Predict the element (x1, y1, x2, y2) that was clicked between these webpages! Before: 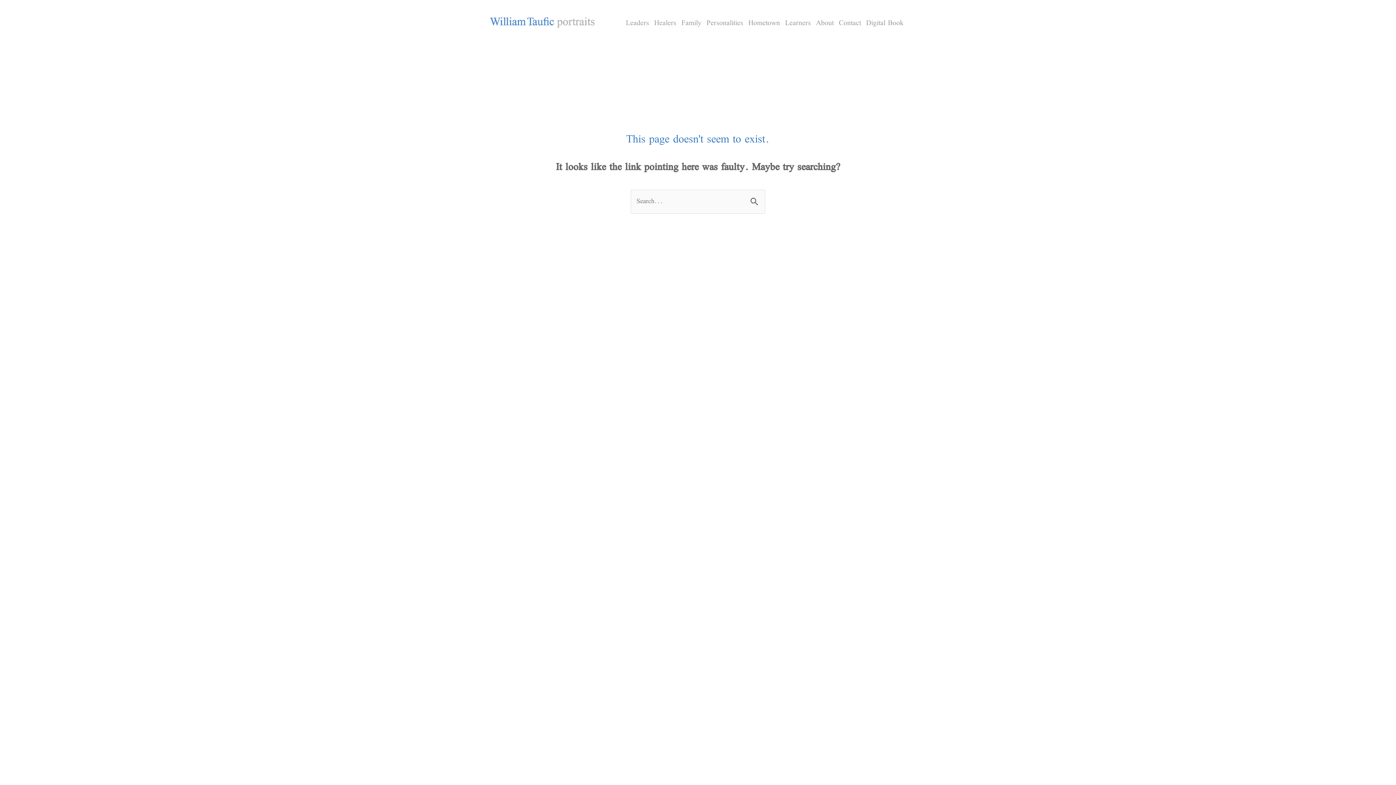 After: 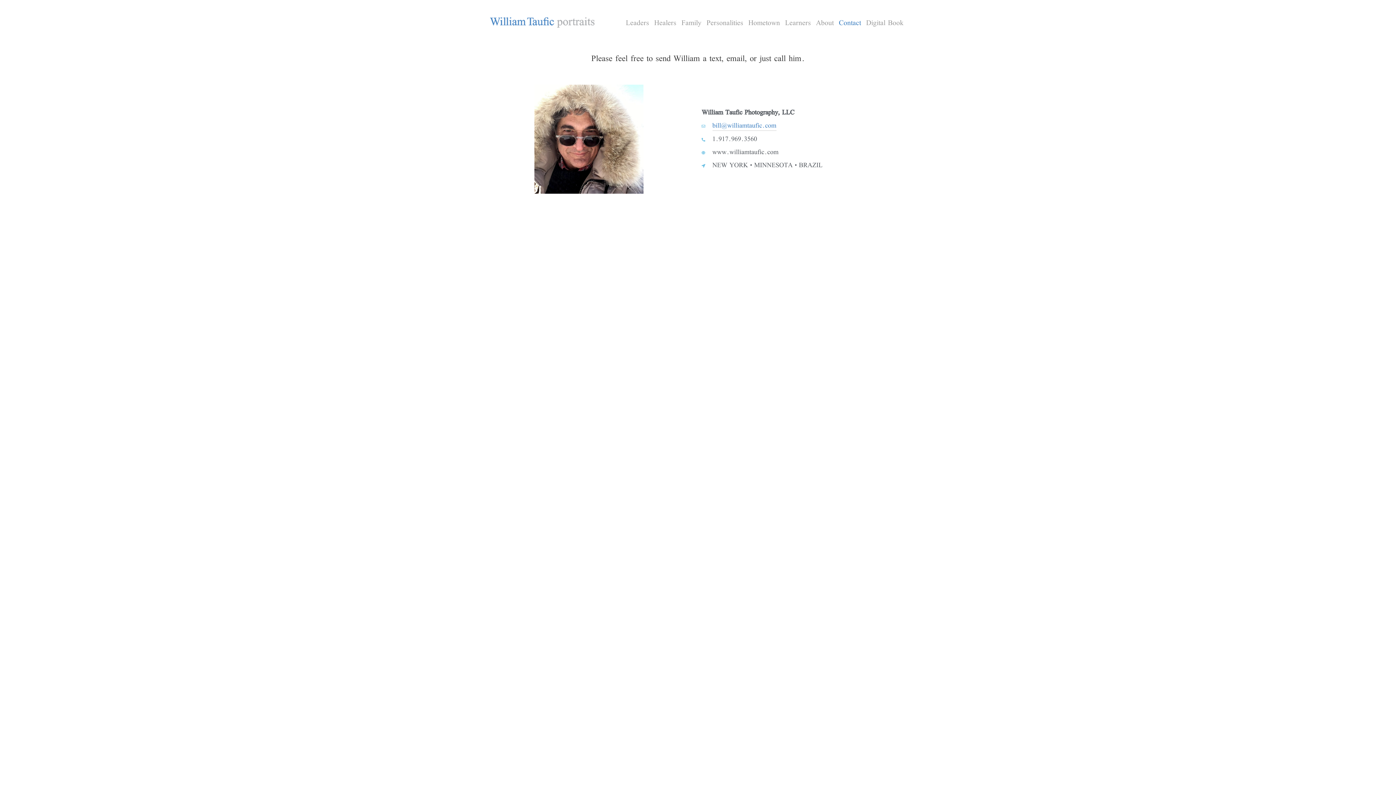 Action: bbox: (836, 3, 863, 41) label: Contact